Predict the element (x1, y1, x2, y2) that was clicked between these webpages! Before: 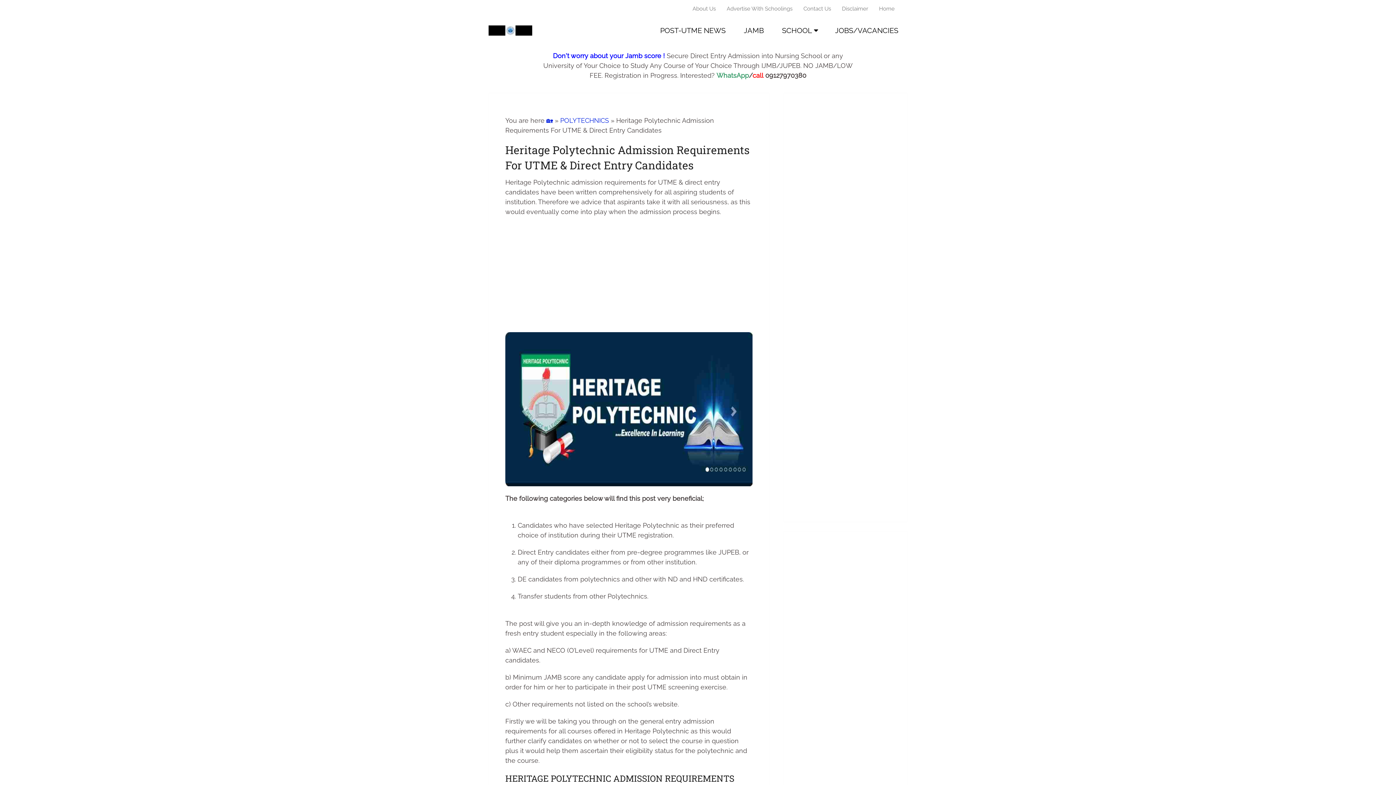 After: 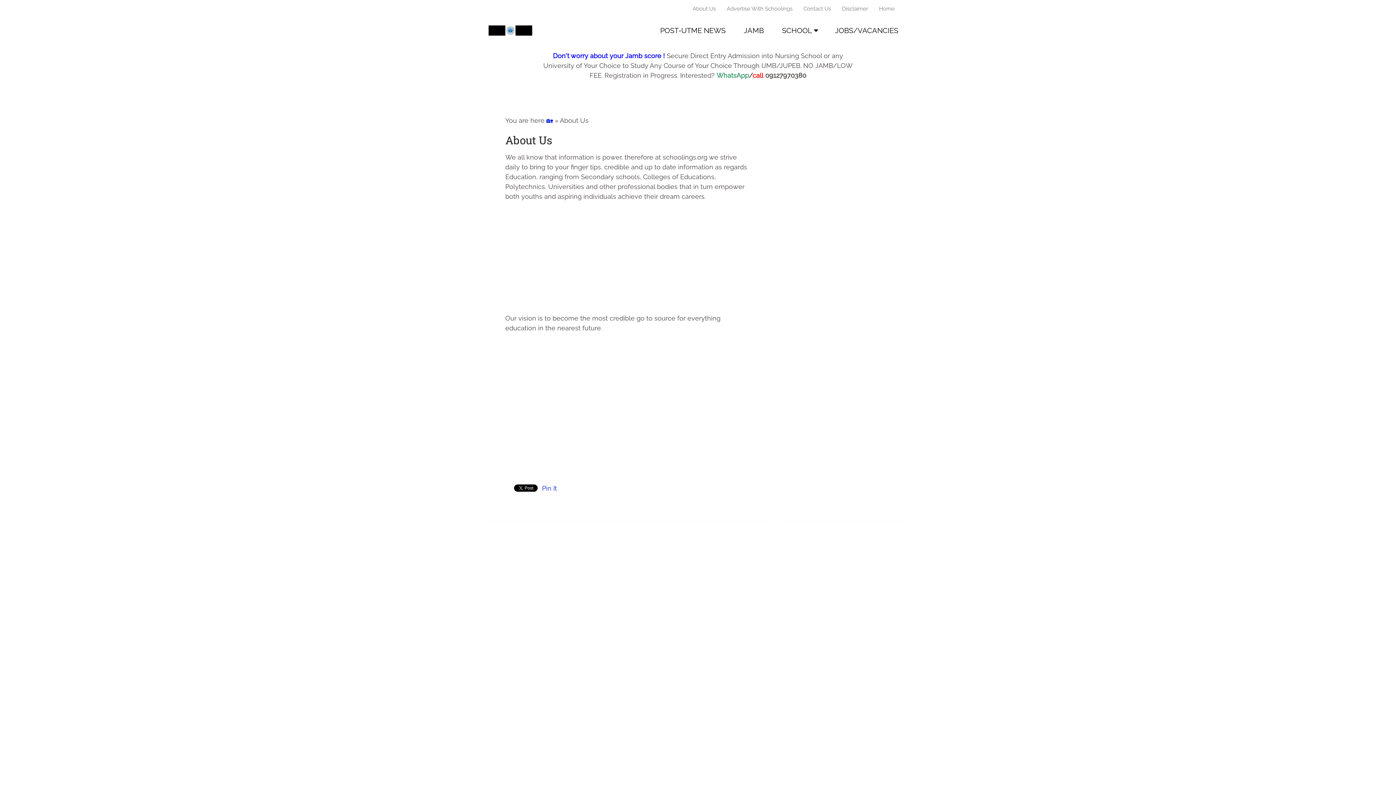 Action: label: About Us bbox: (692, 0, 721, 17)